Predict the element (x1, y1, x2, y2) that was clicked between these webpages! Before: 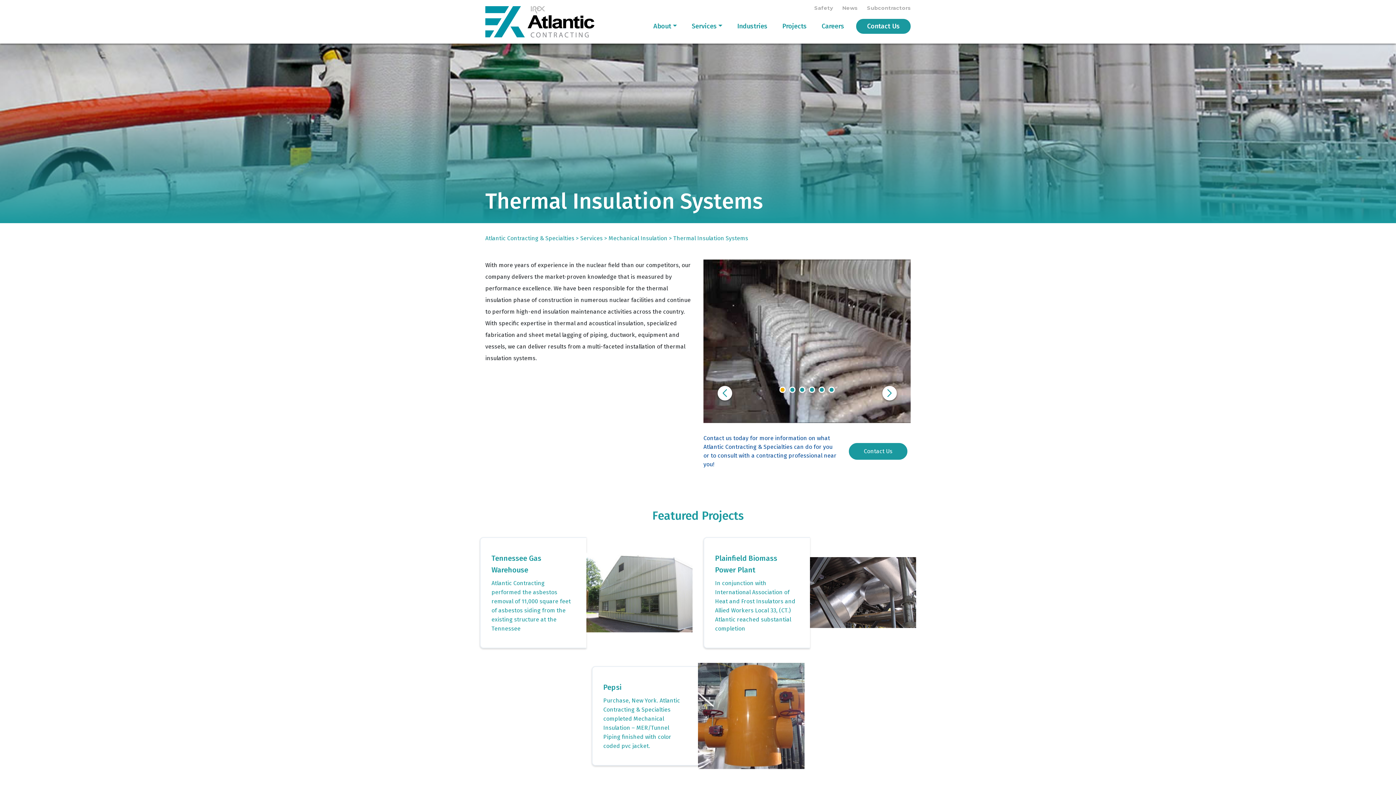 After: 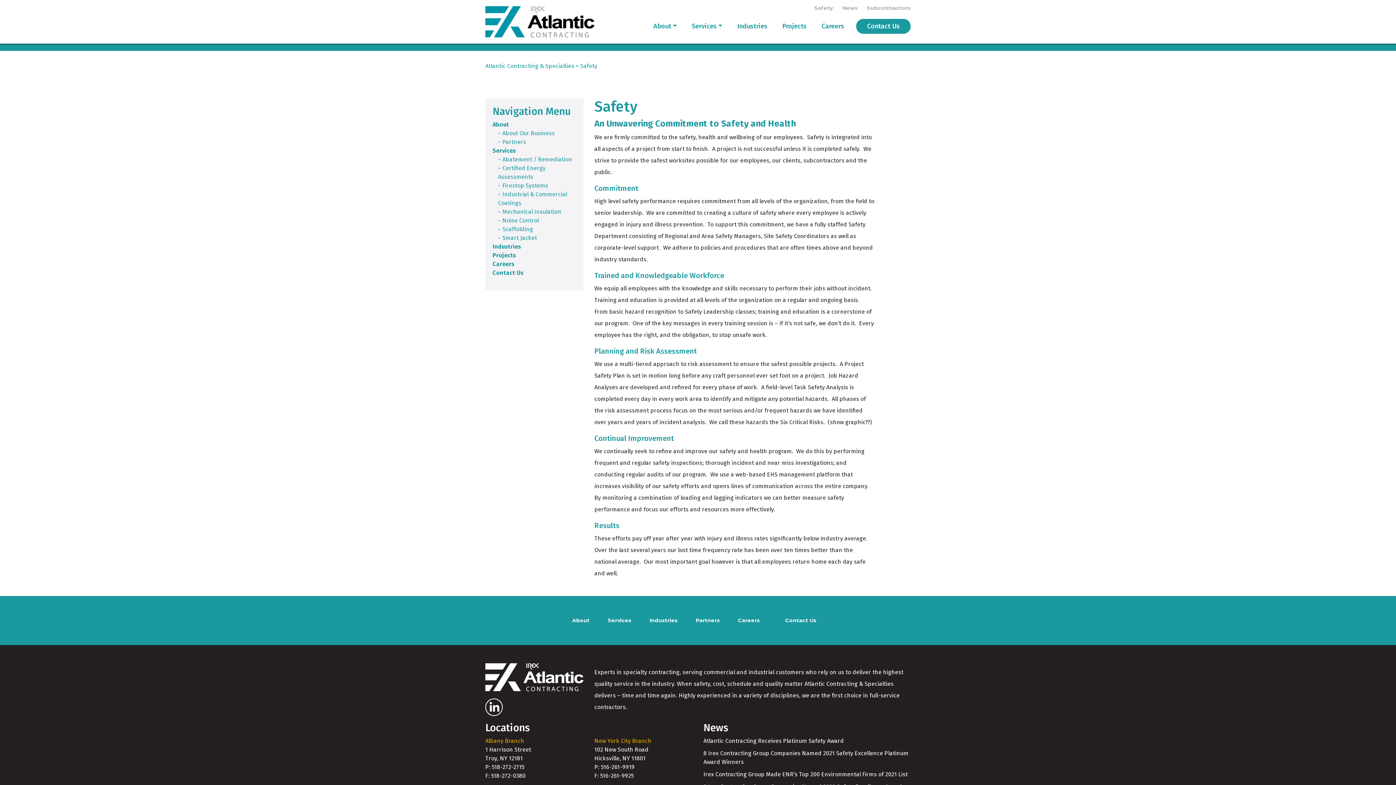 Action: label: Safety bbox: (814, 4, 833, 11)